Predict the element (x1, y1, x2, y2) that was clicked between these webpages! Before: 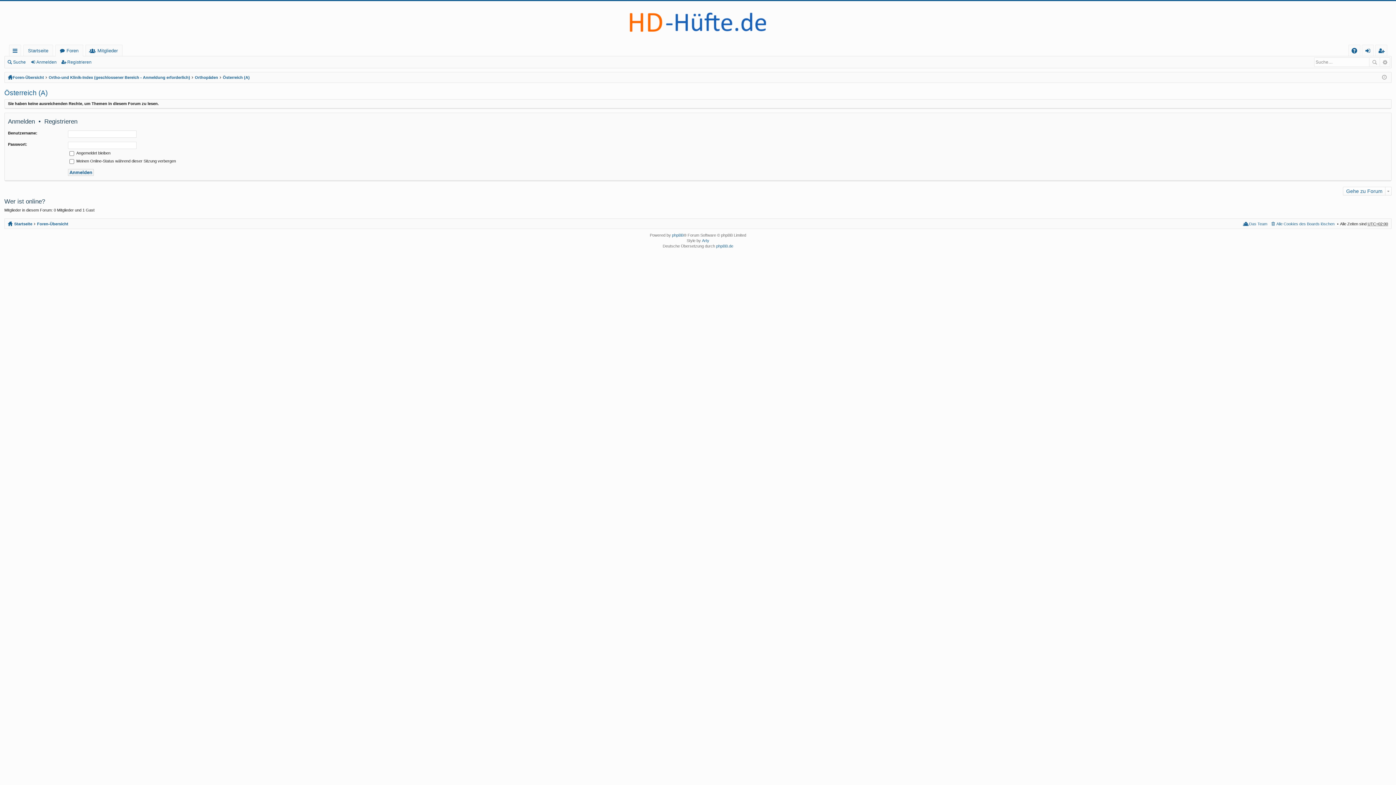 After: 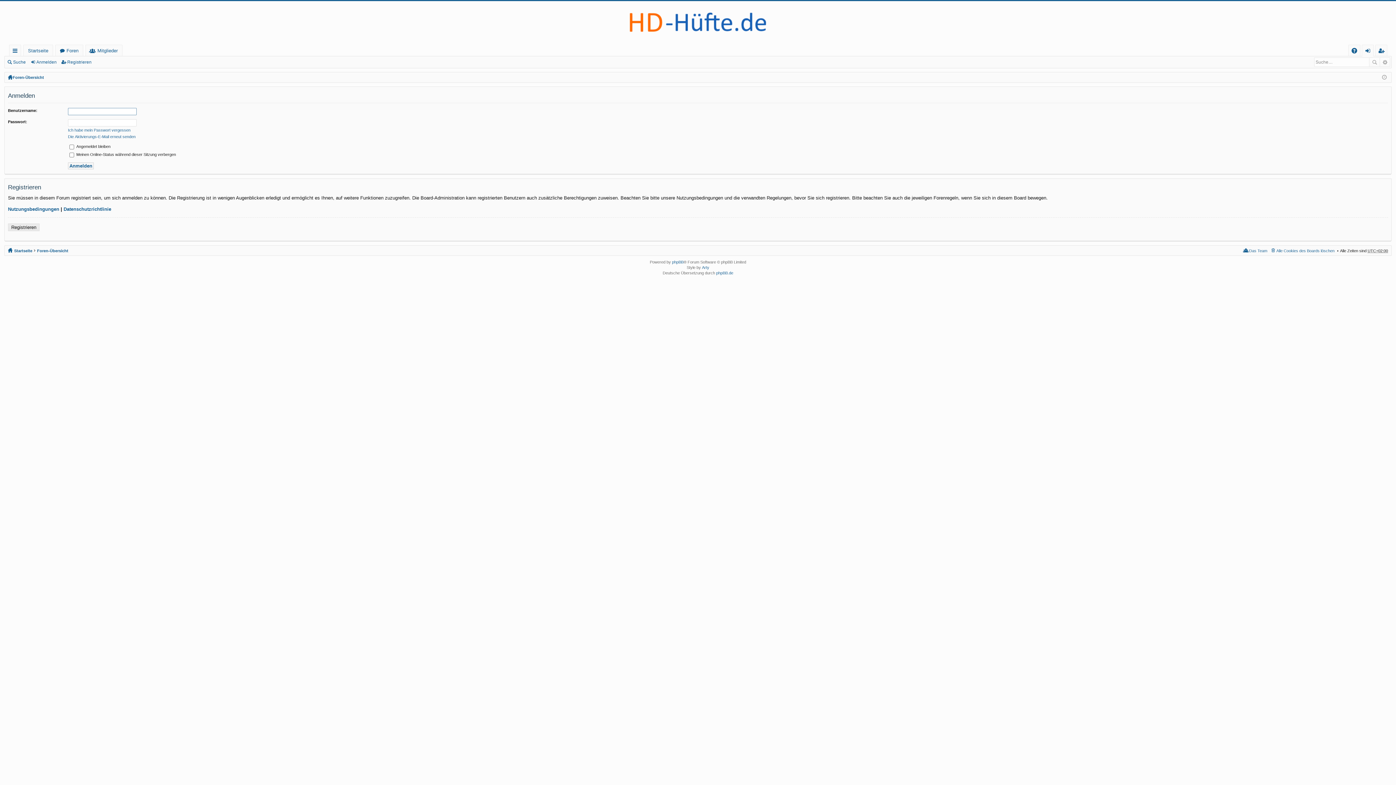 Action: label: Anmelden bbox: (29, 57, 59, 67)